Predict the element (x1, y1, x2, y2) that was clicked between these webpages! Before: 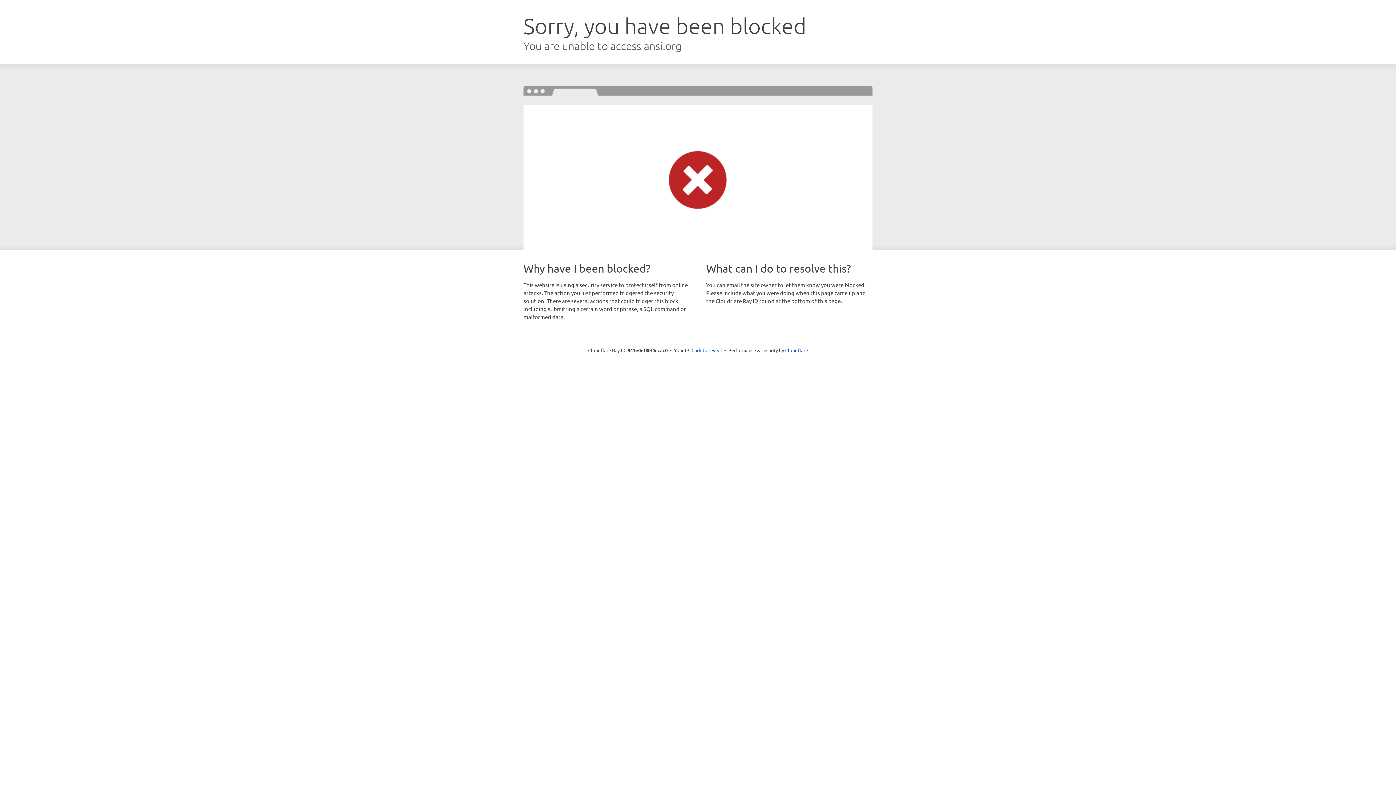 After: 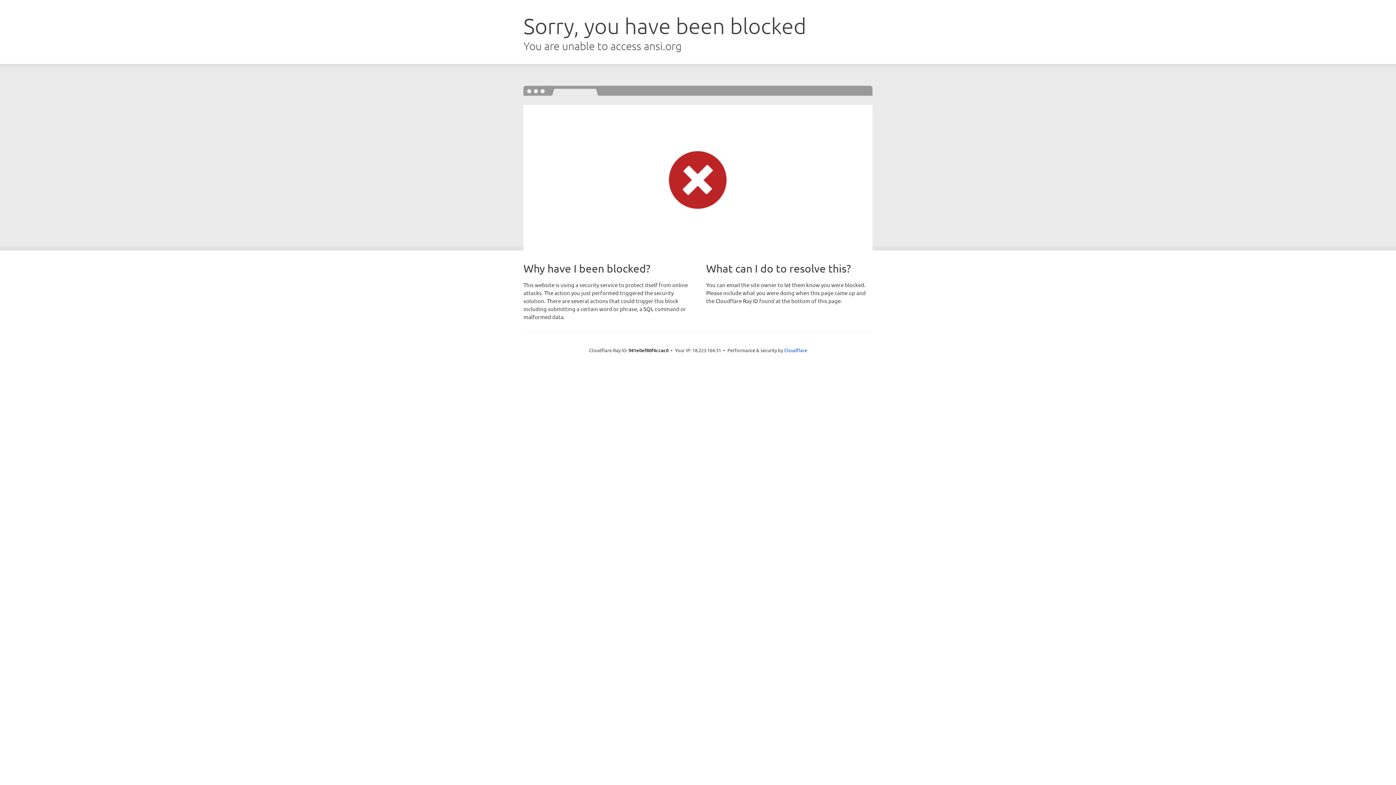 Action: bbox: (691, 346, 722, 353) label: Click to reveal